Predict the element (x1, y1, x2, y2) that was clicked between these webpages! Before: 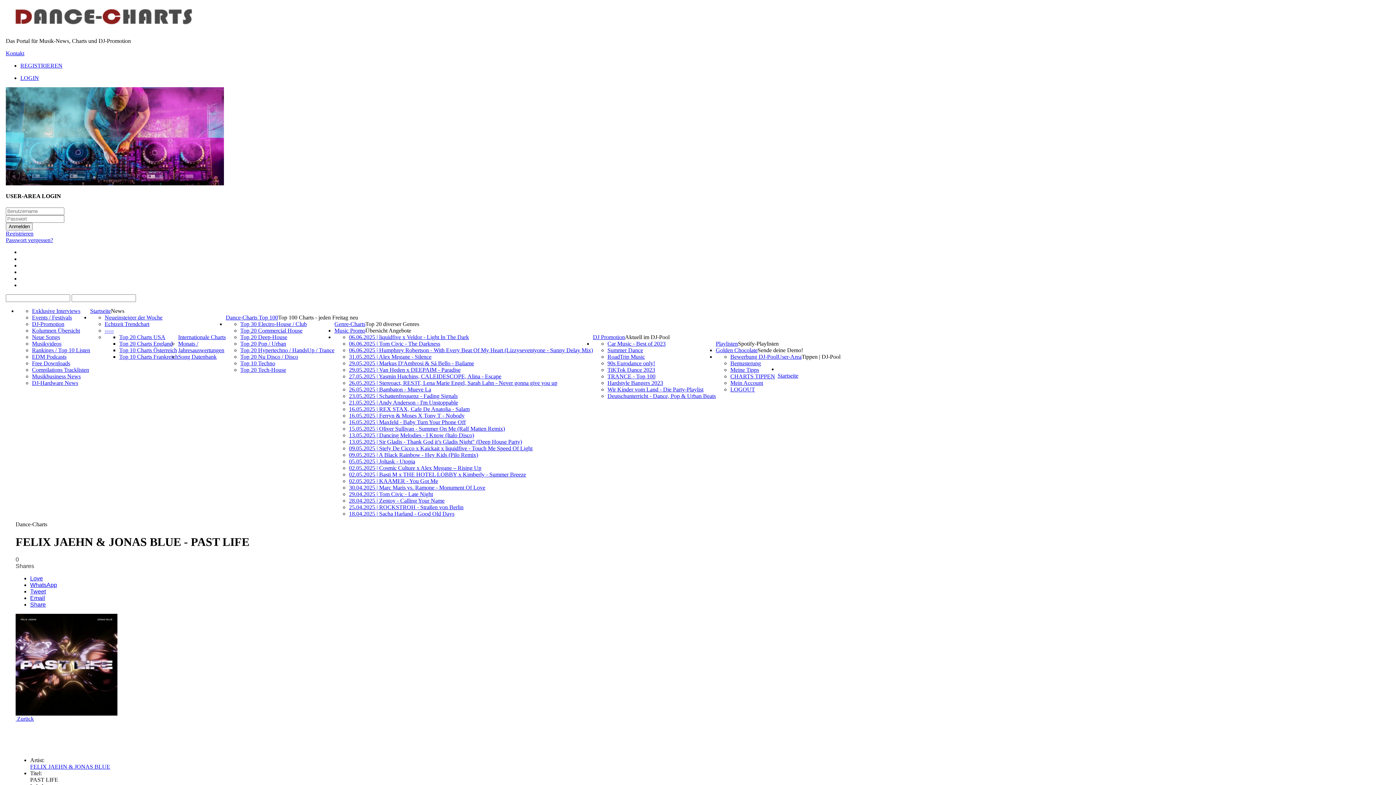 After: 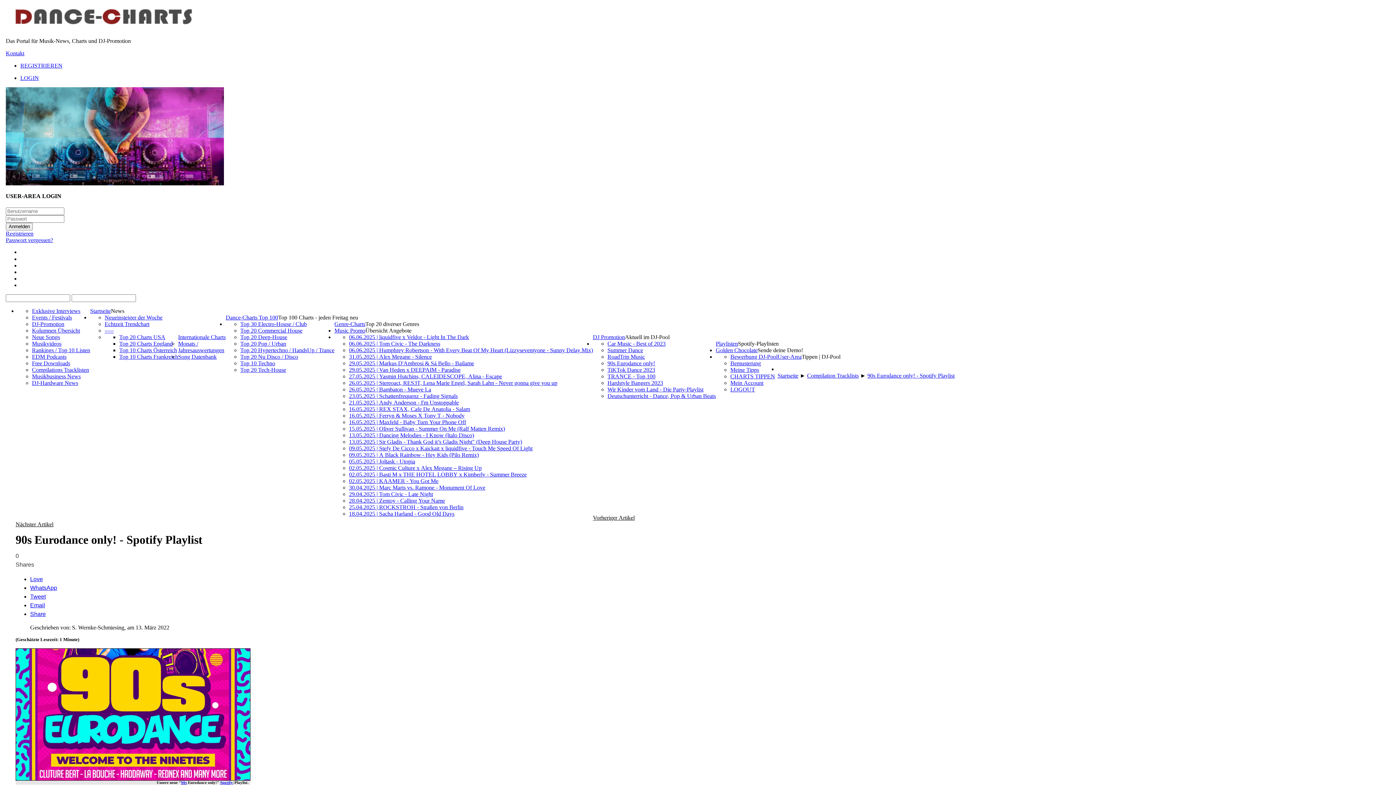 Action: bbox: (607, 360, 655, 366) label: 90s Eurodance only!